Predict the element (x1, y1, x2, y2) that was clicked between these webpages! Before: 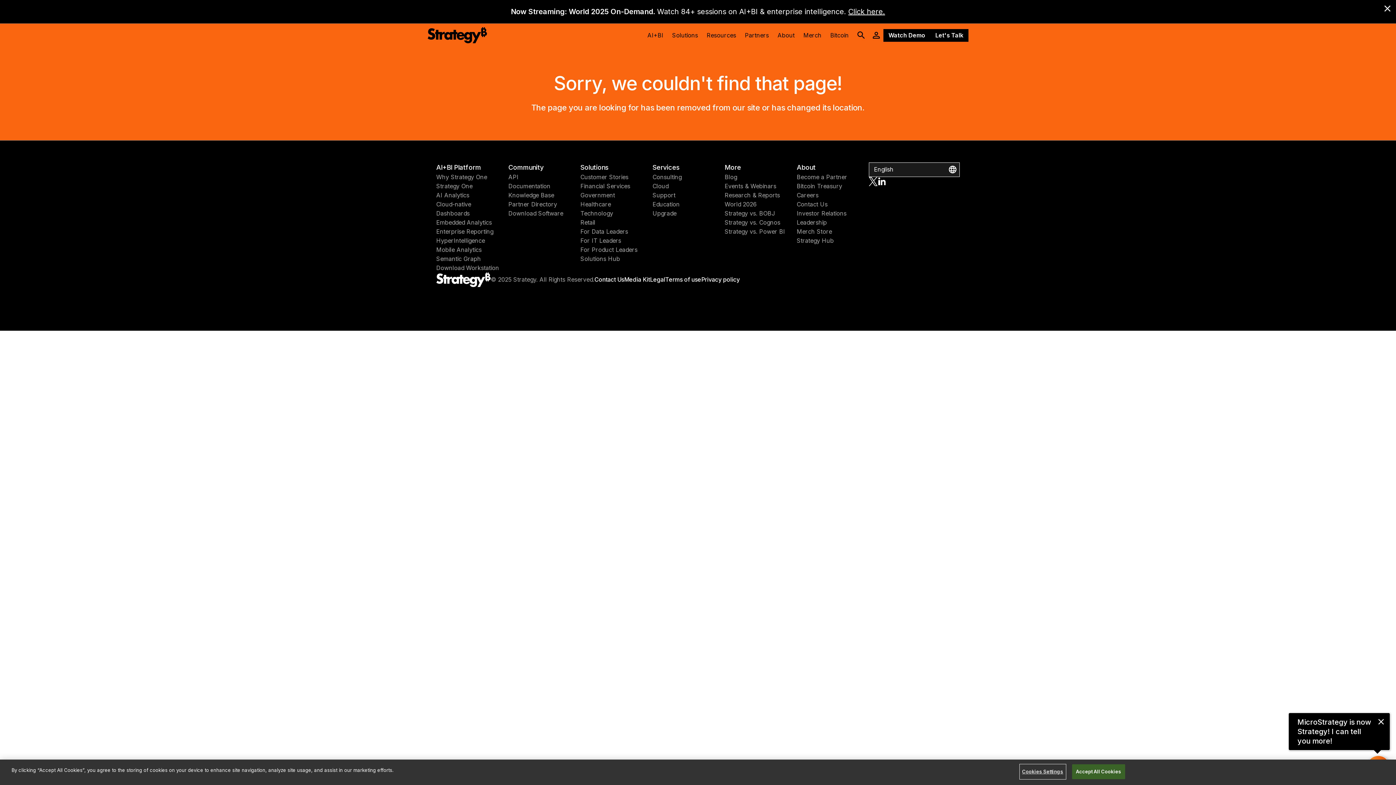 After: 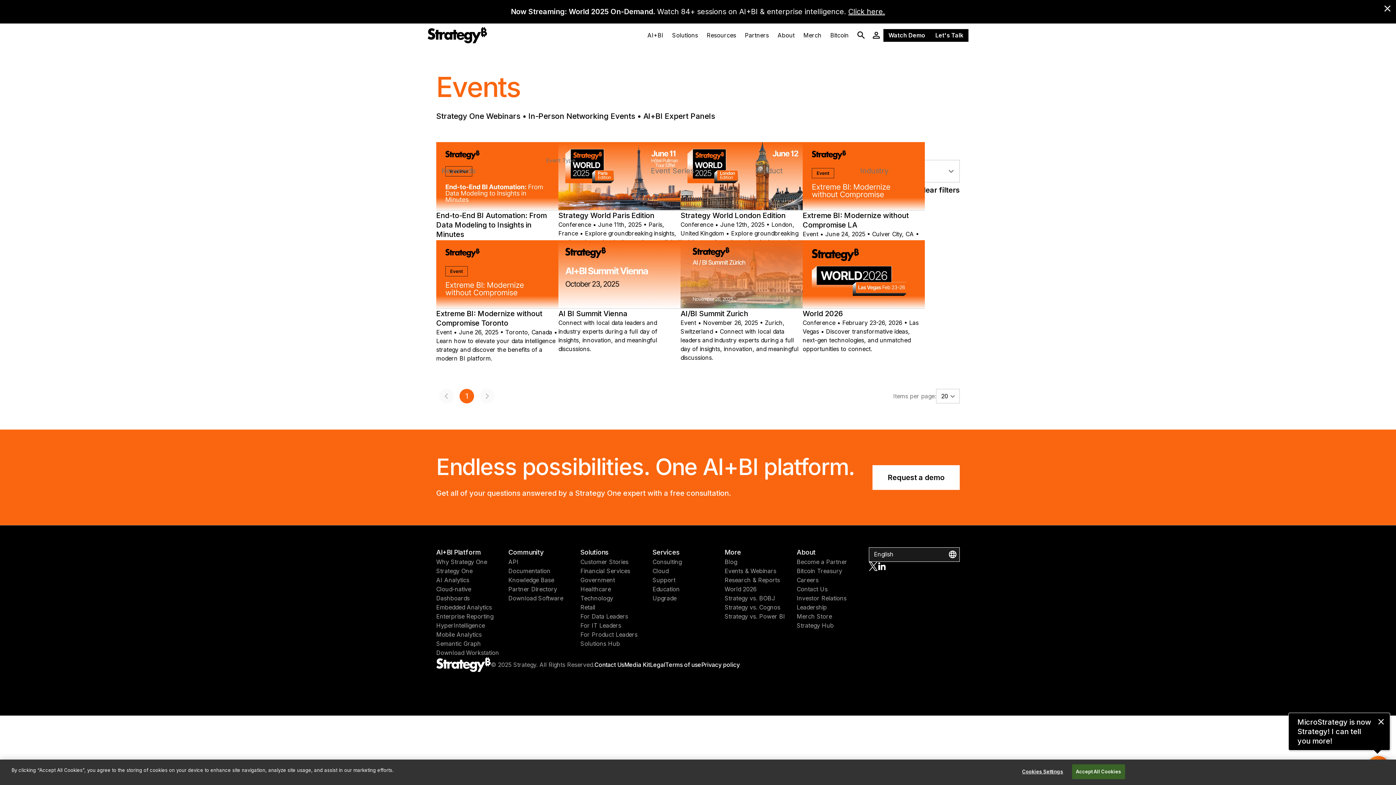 Action: bbox: (724, 181, 796, 190) label: Events & Webinars